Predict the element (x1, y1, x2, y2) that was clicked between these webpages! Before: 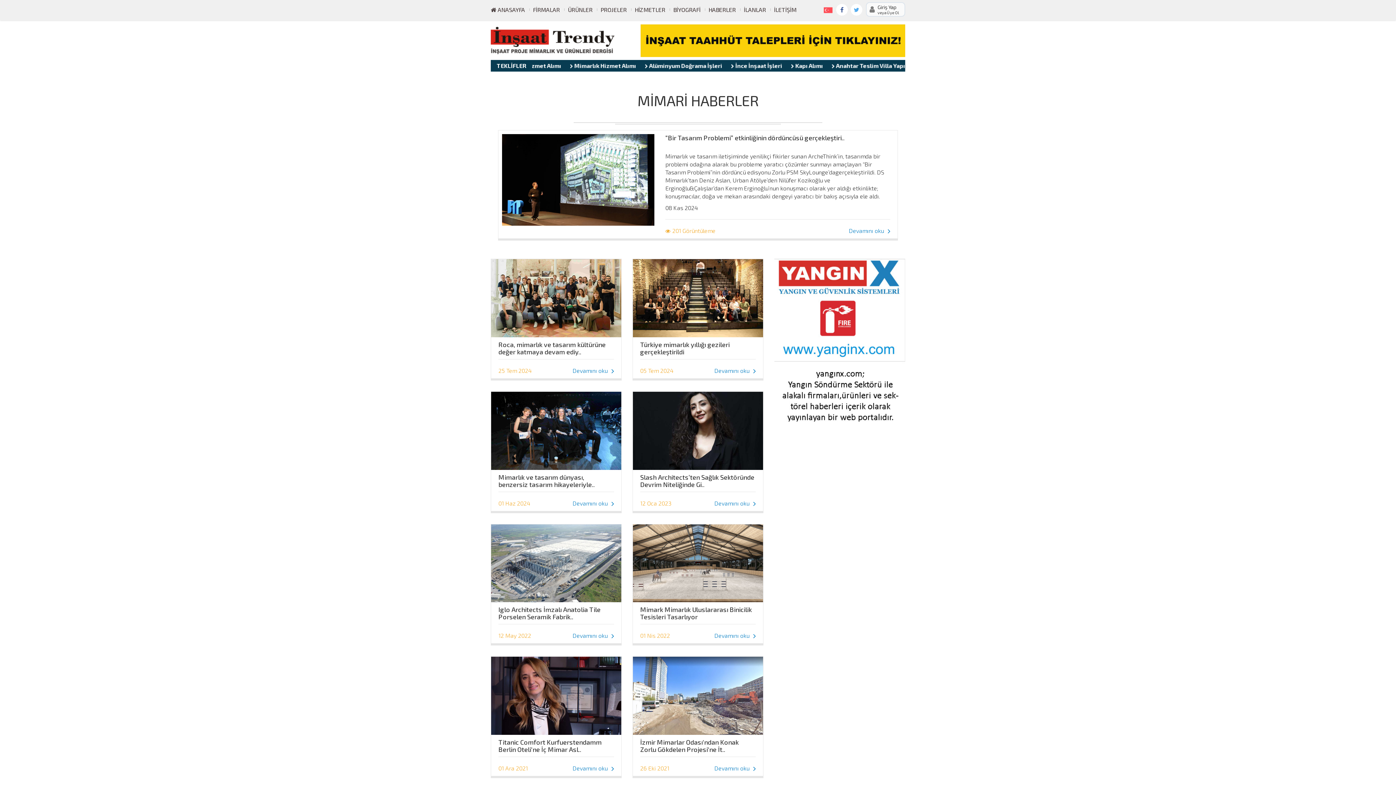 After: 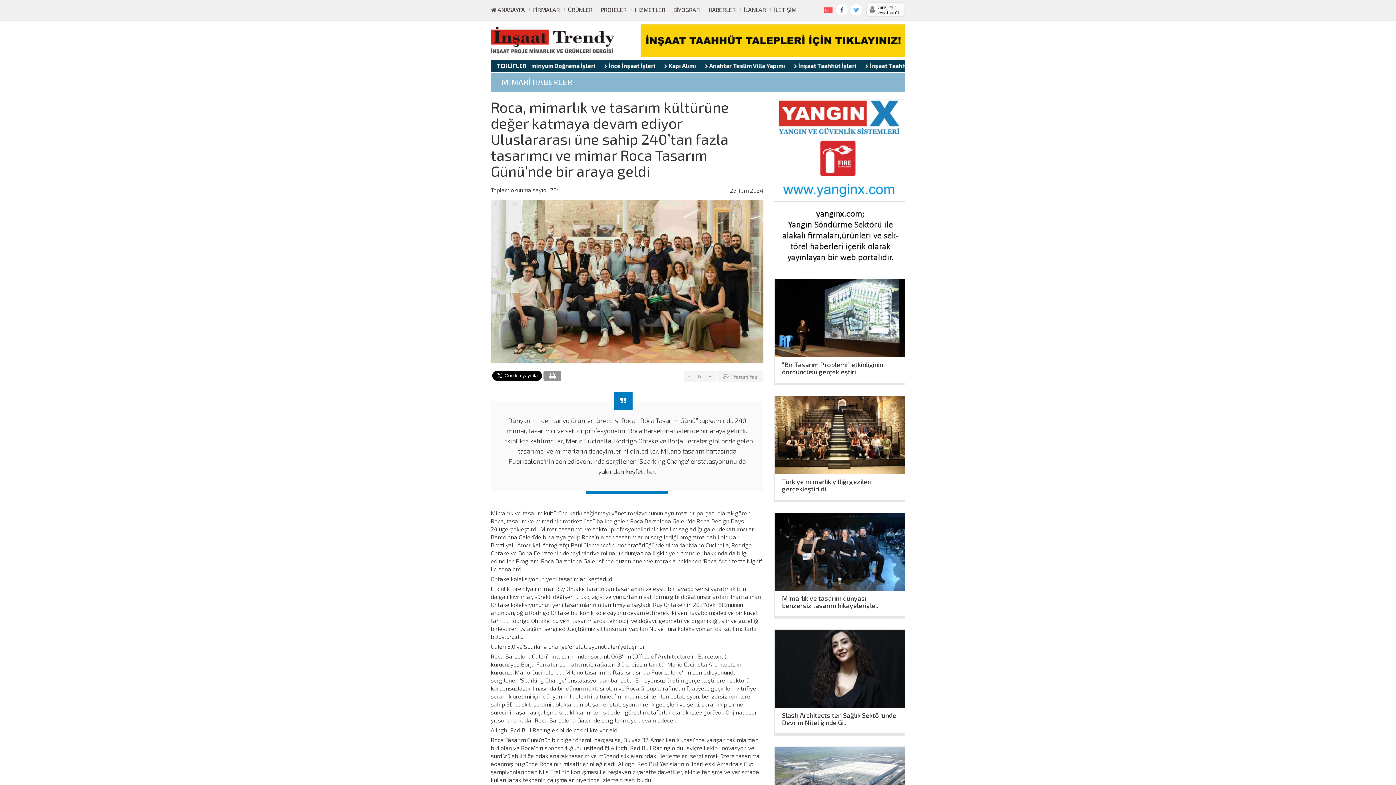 Action: label: Devamını oku  bbox: (572, 367, 614, 374)